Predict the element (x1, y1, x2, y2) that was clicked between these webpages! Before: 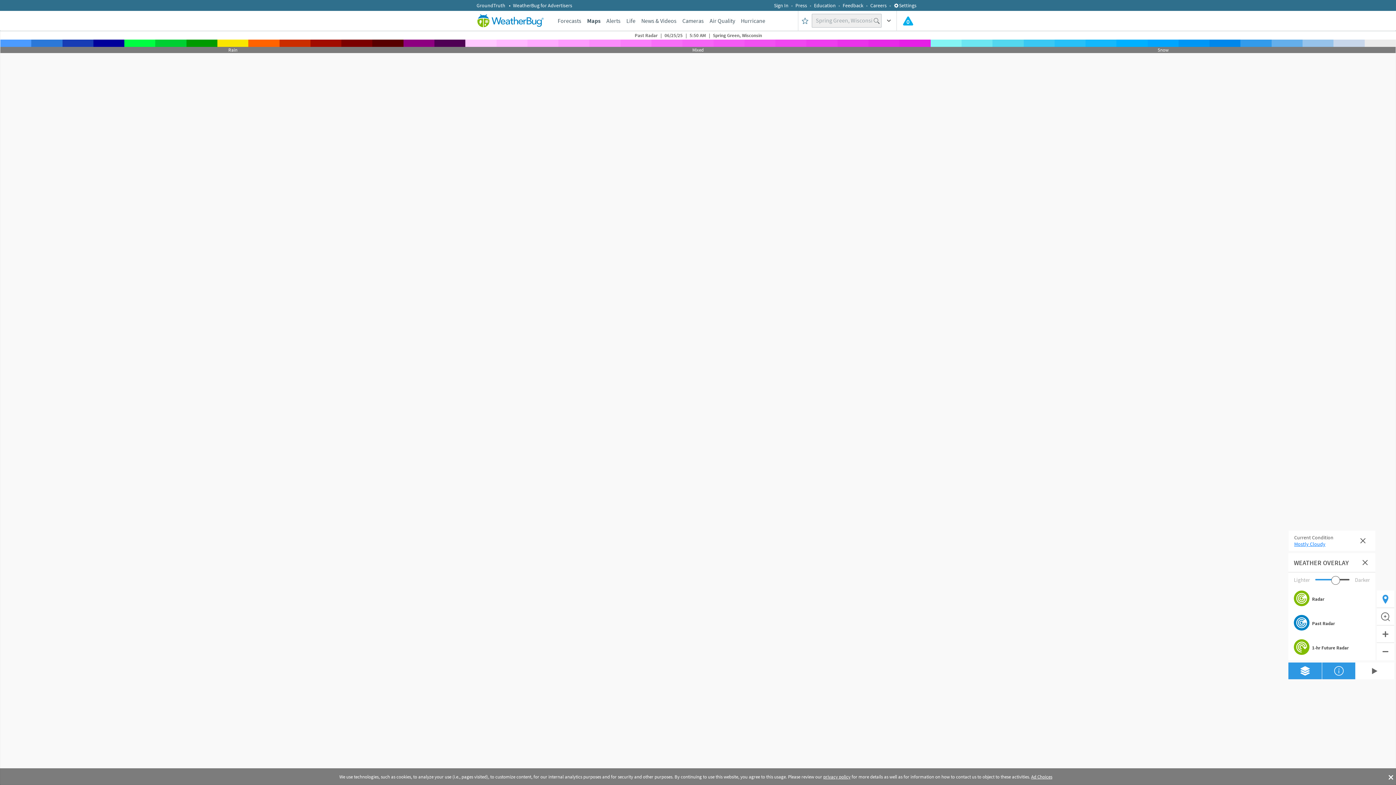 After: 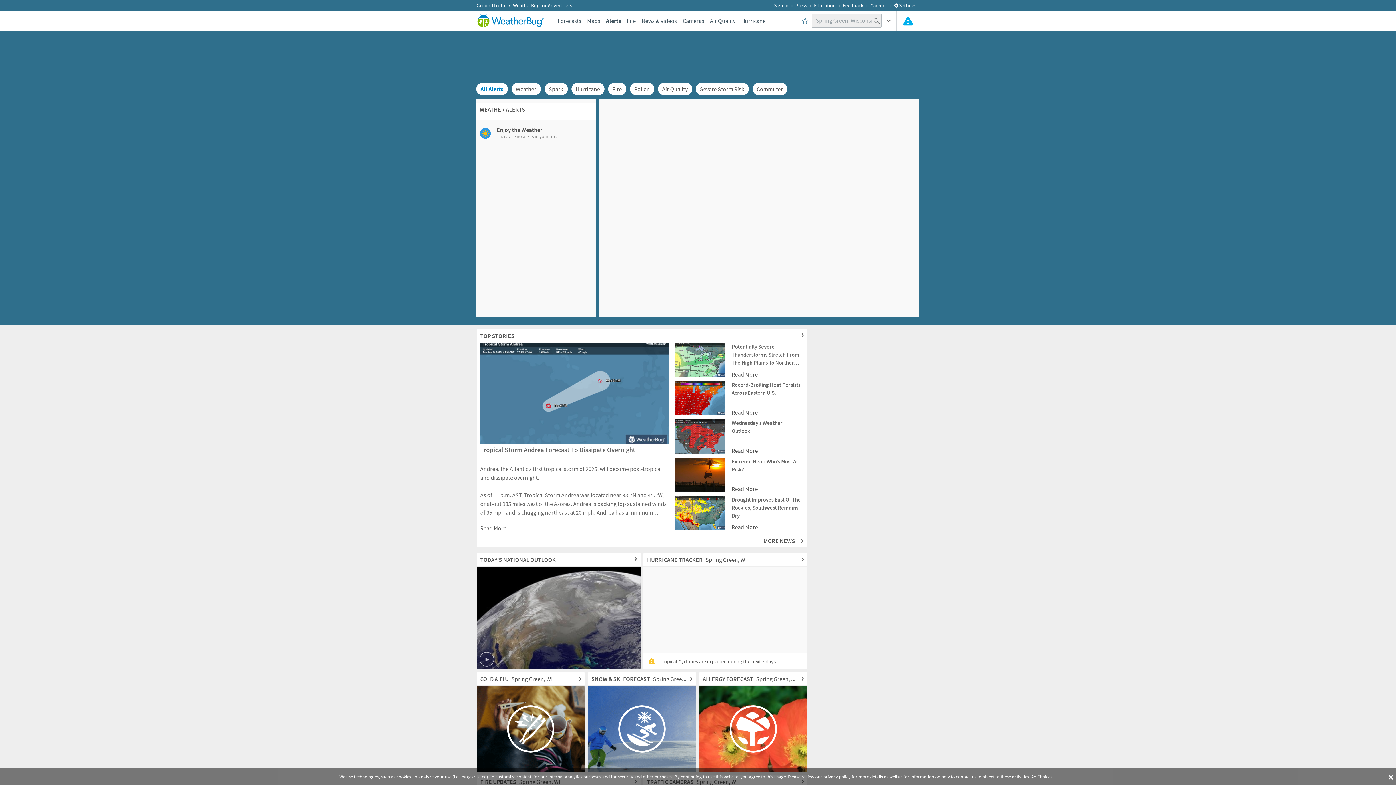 Action: bbox: (606, 17, 620, 24) label: Alerts